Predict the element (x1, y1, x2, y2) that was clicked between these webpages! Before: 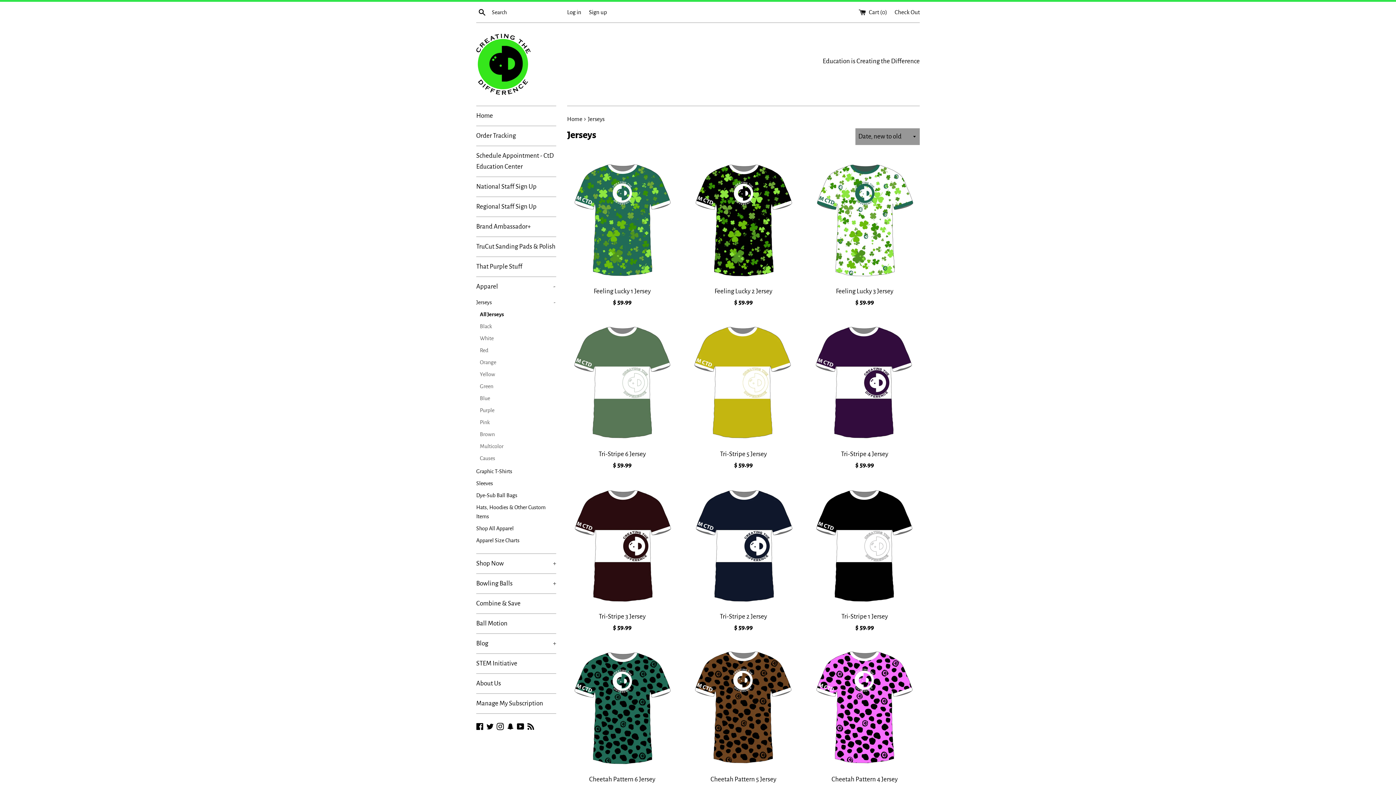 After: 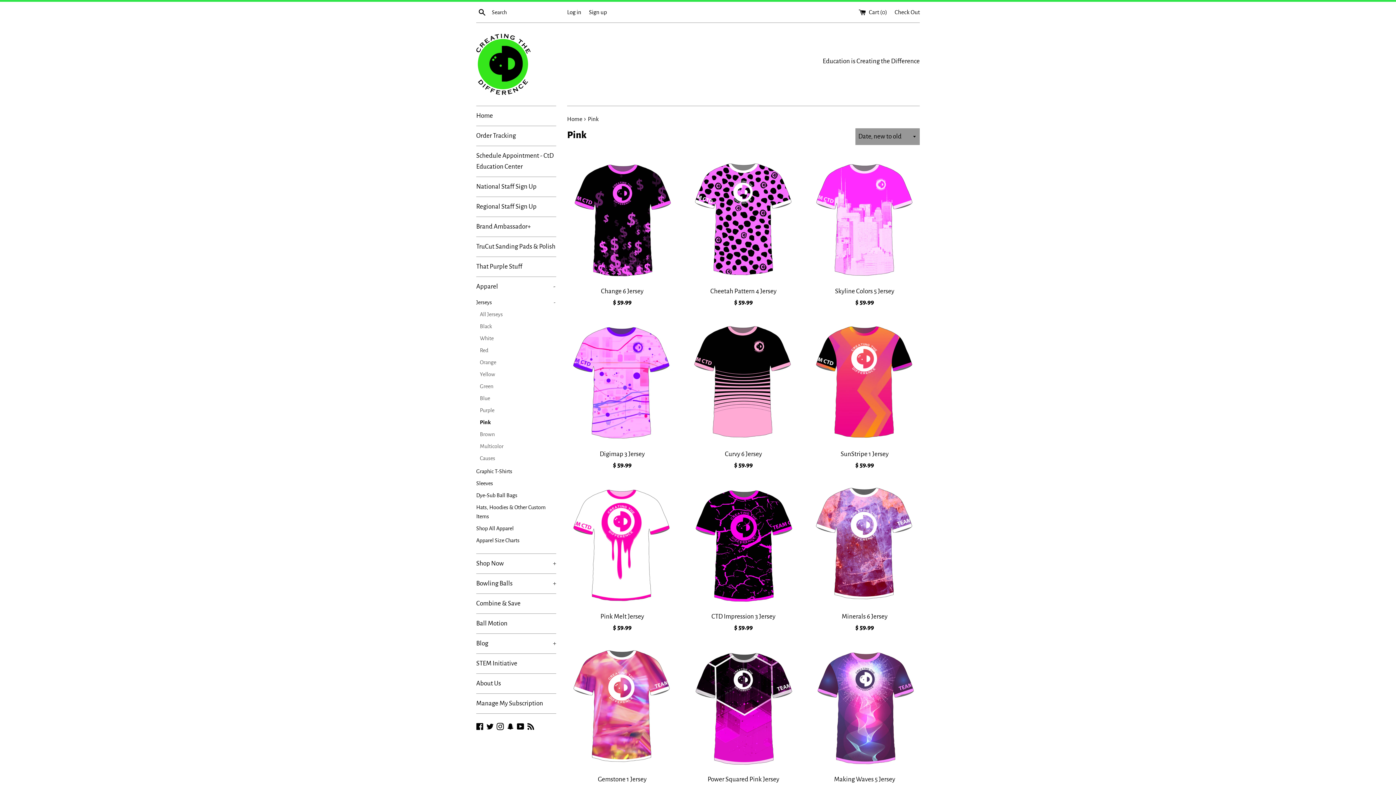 Action: label: Pink bbox: (480, 416, 556, 428)